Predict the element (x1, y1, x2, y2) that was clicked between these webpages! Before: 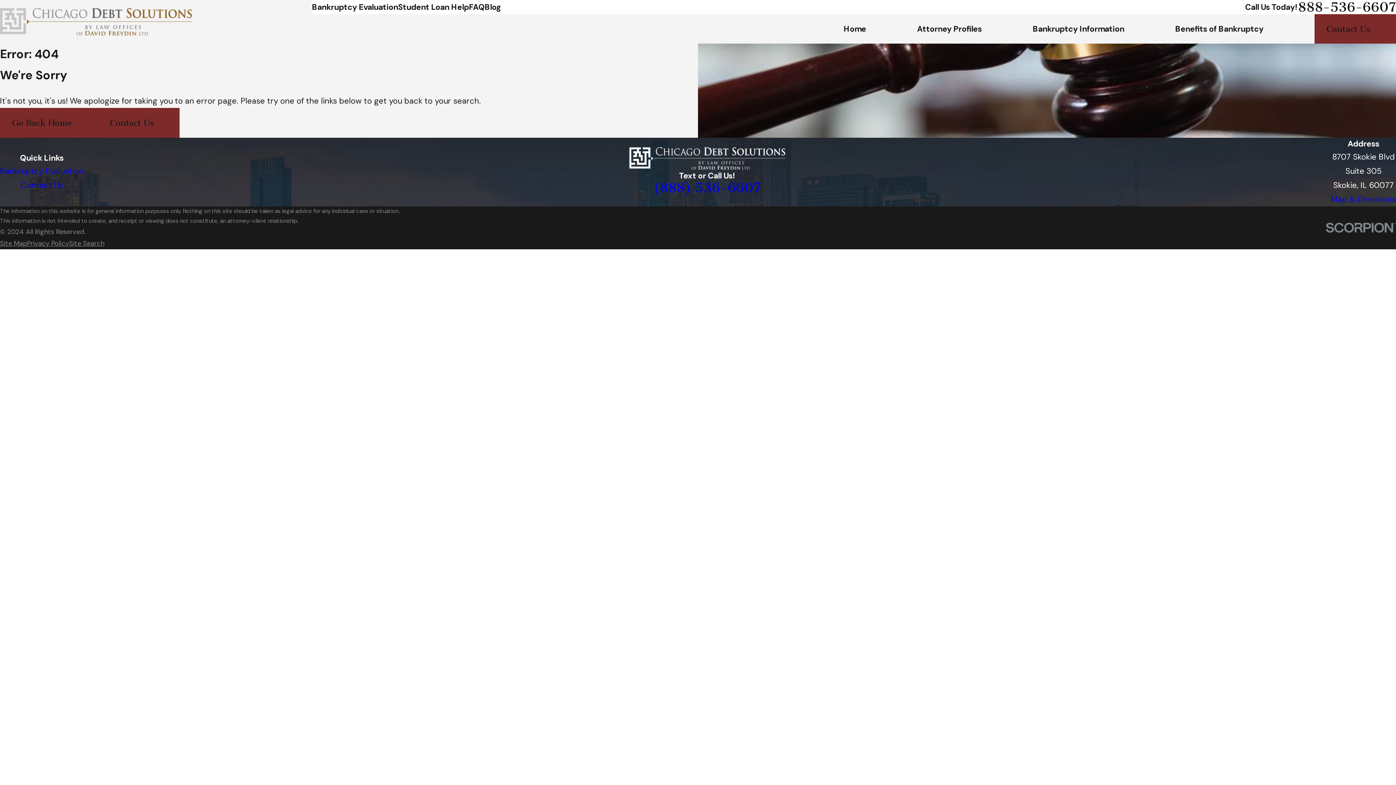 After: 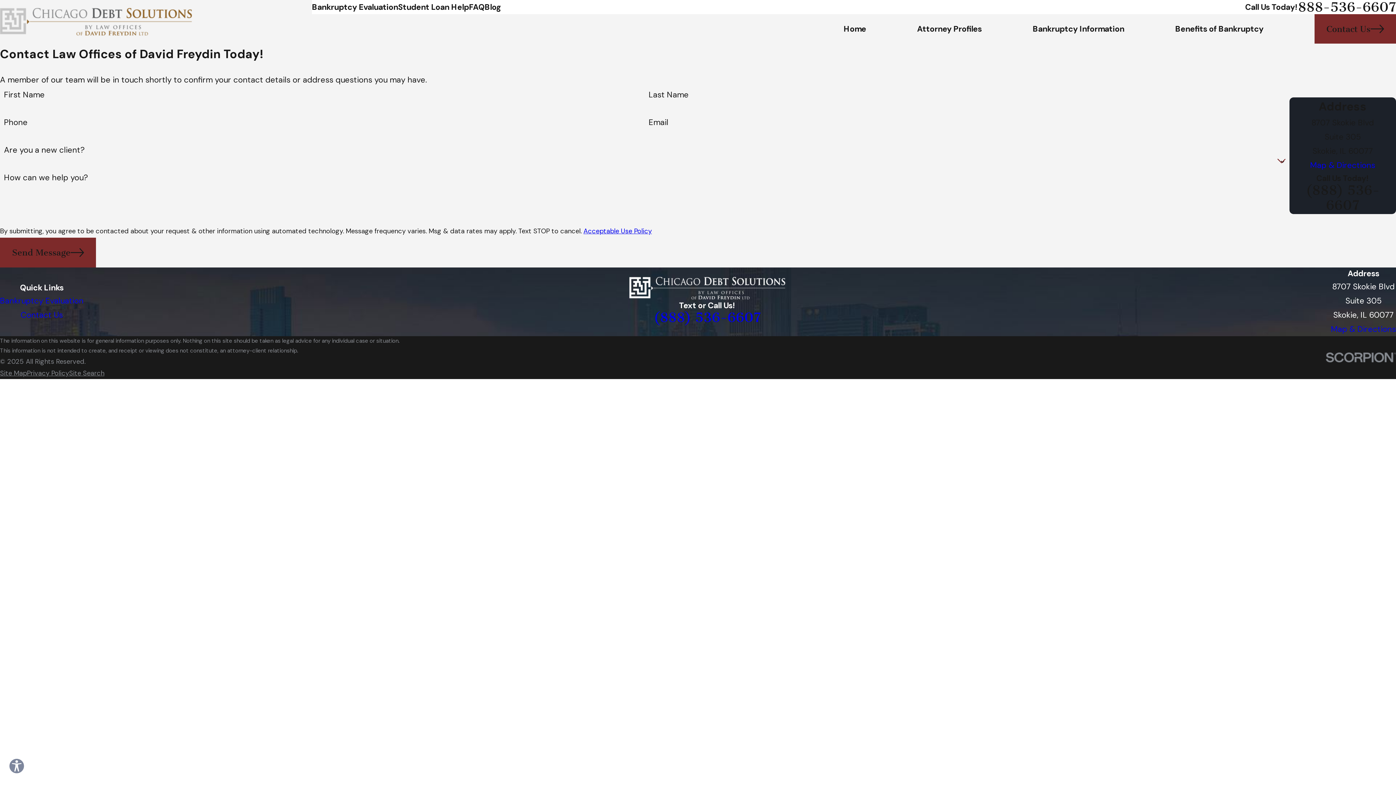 Action: label: Contact Us bbox: (1314, 14, 1396, 43)